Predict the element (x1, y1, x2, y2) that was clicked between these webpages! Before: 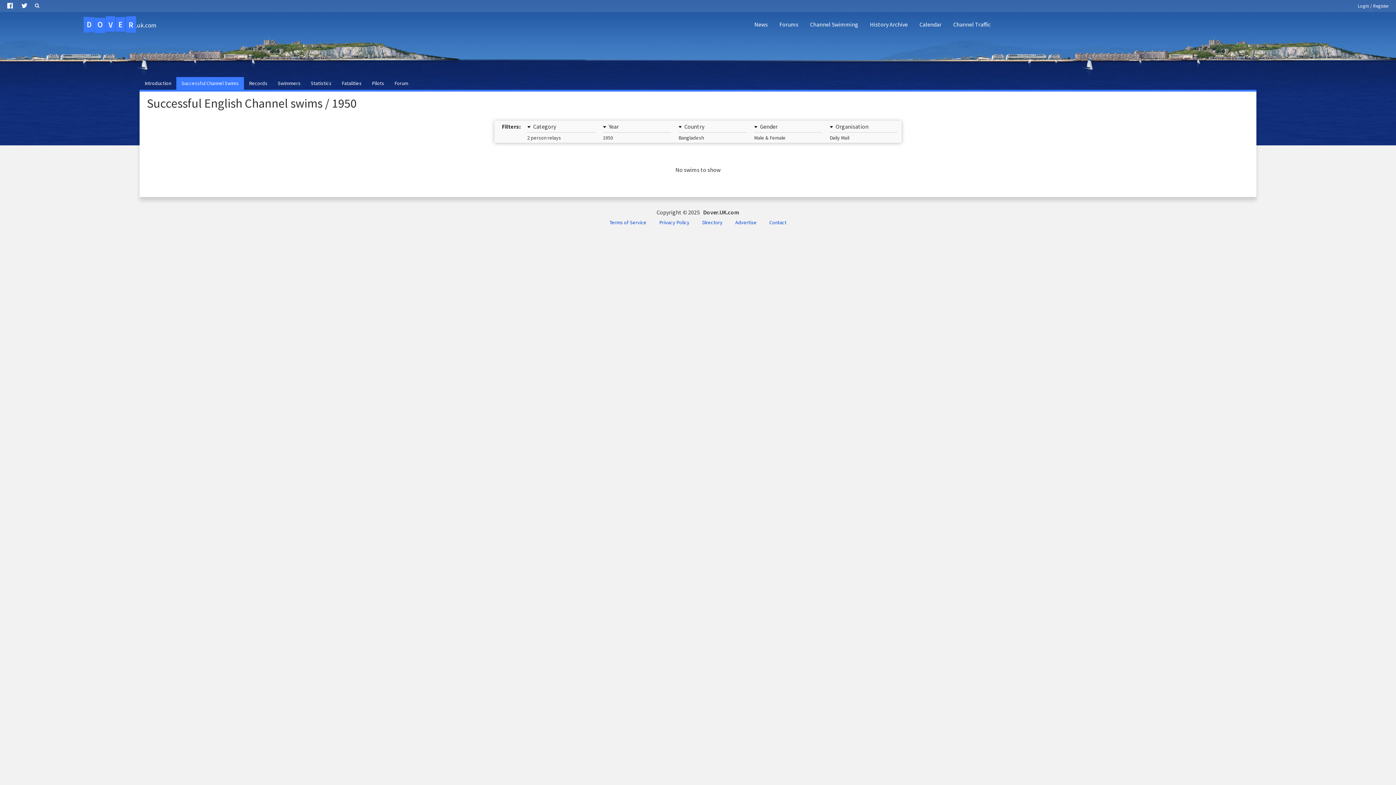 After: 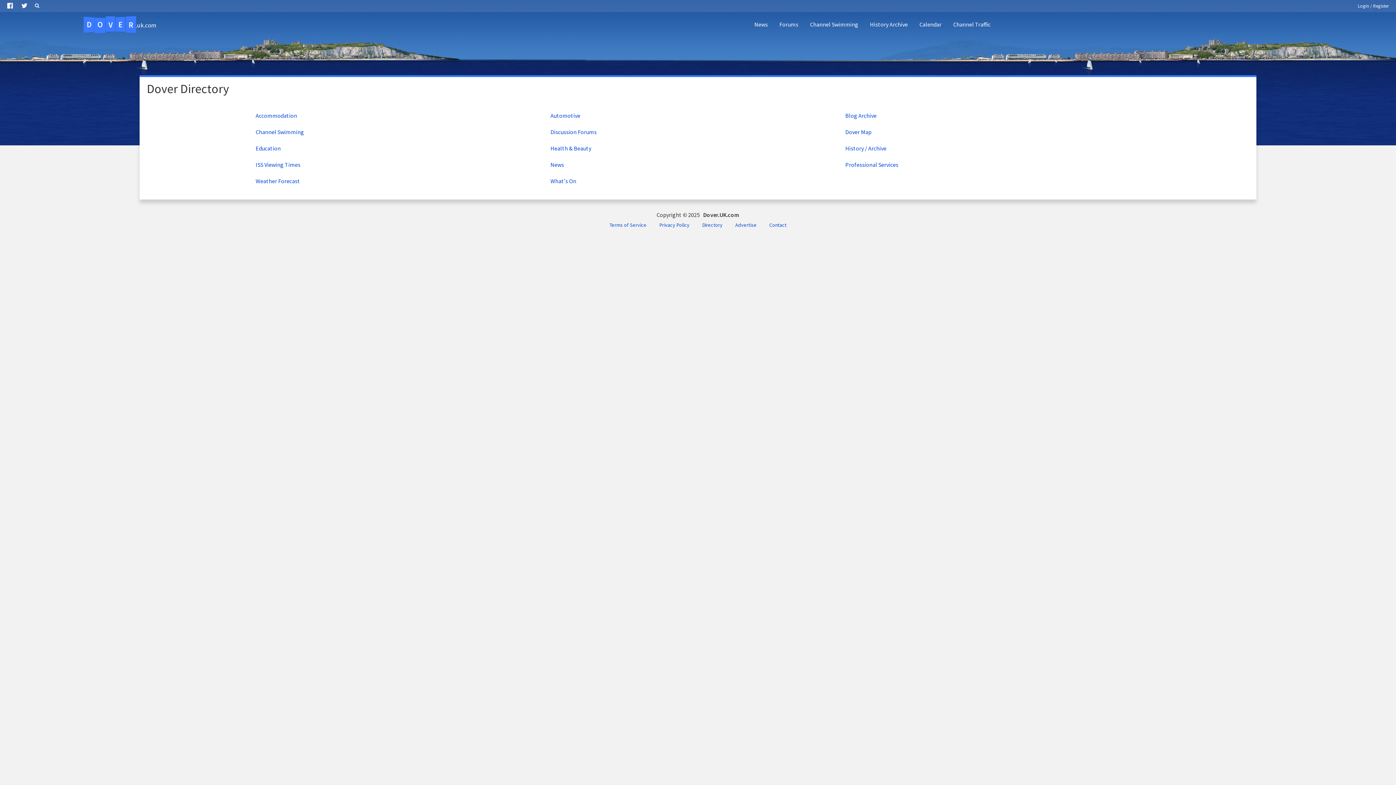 Action: bbox: (696, 216, 728, 228) label: Directory